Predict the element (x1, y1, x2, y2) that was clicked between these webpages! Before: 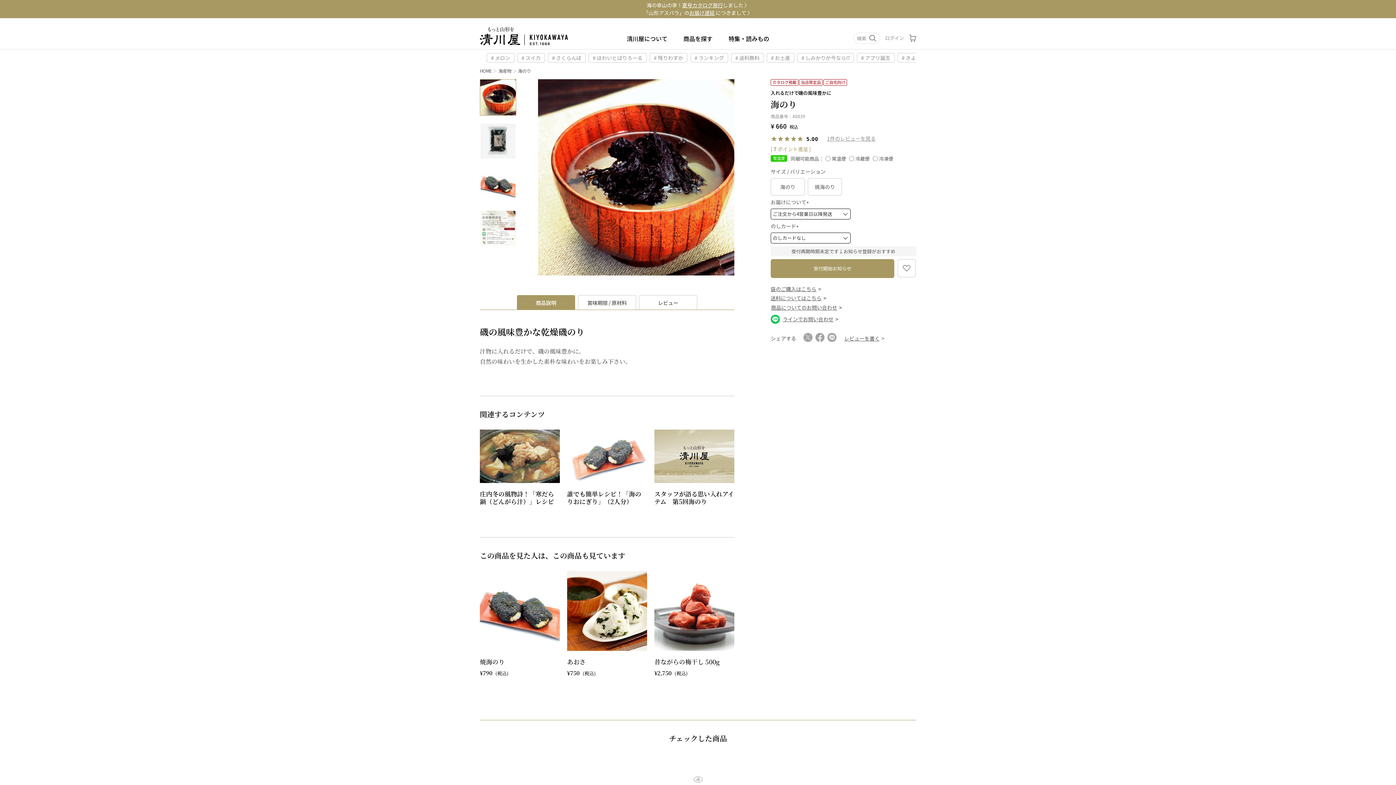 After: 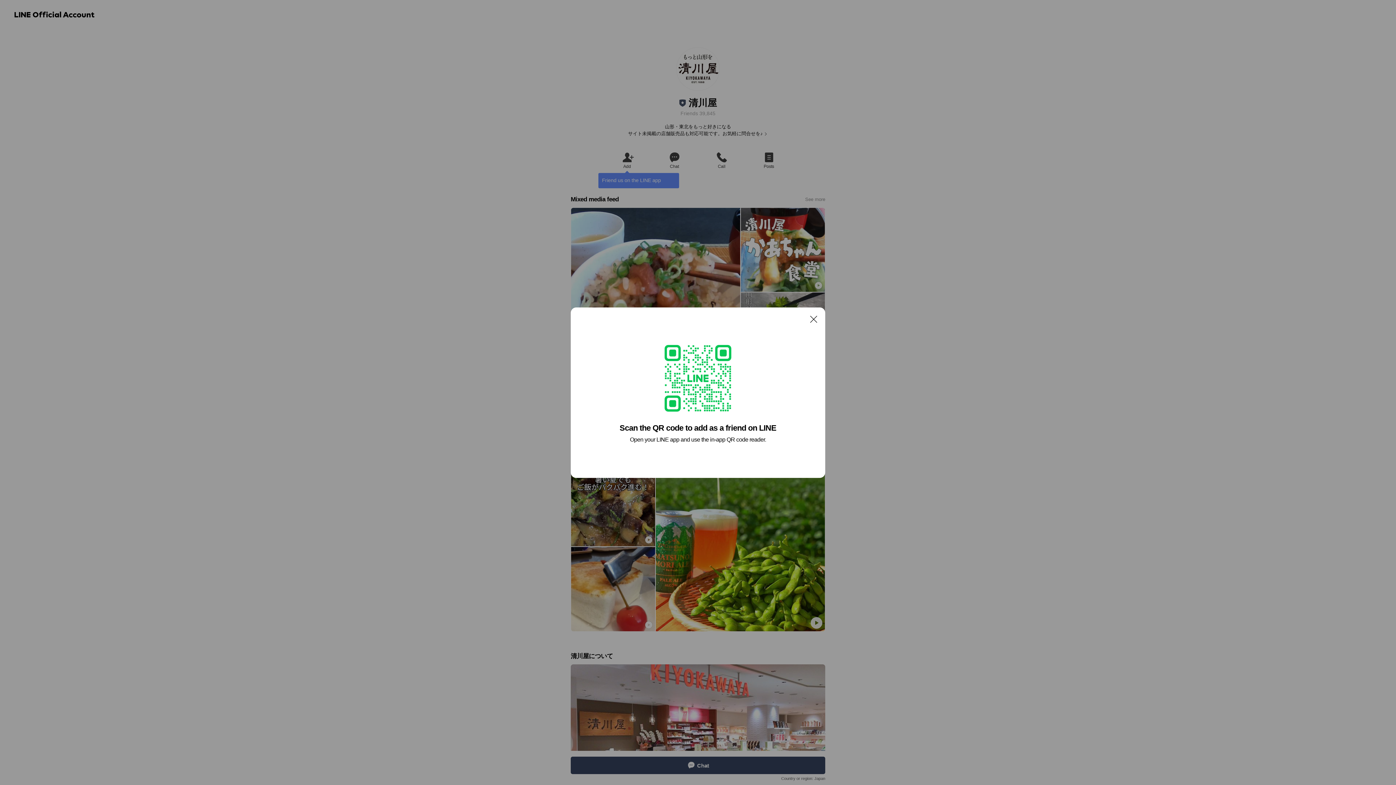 Action: bbox: (770, 314, 916, 324) label: ラインでお問い合わせ